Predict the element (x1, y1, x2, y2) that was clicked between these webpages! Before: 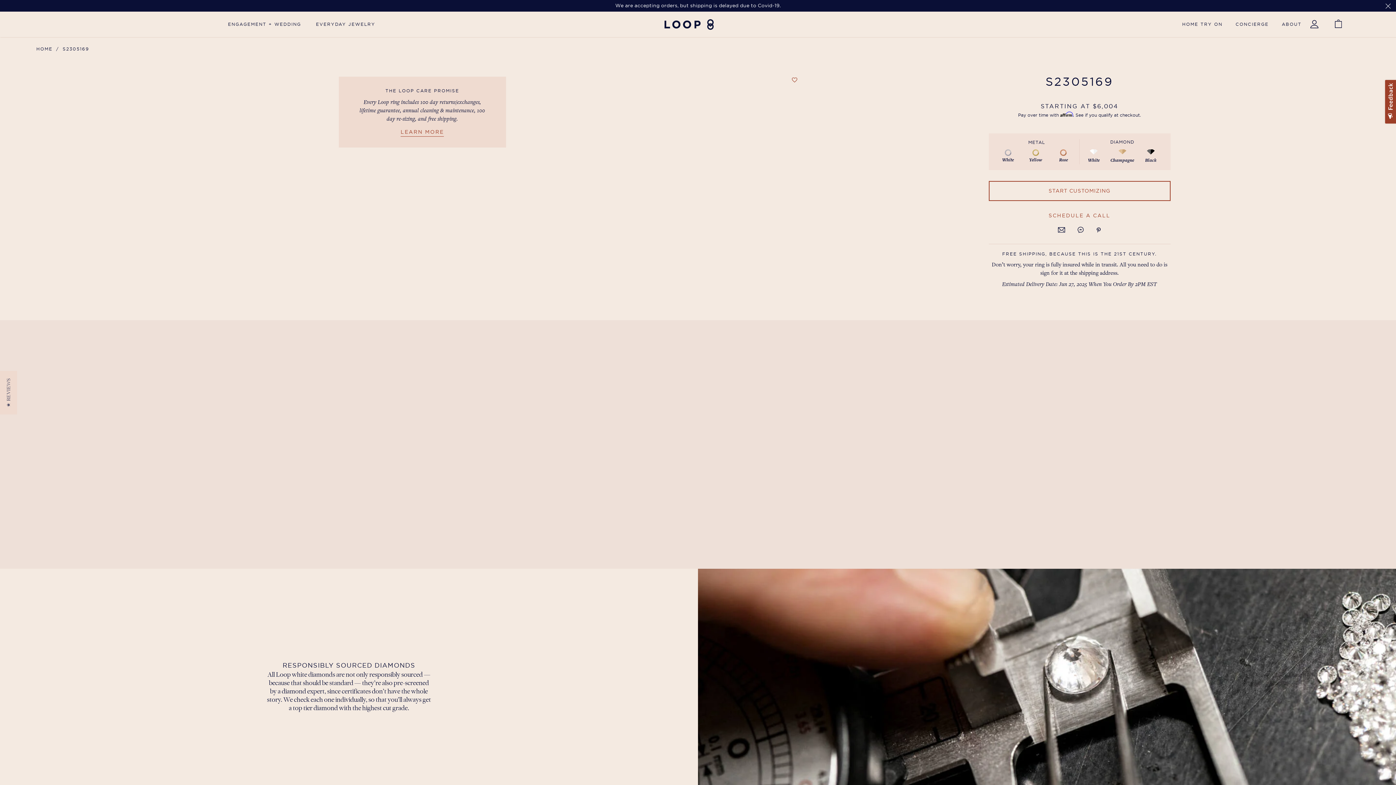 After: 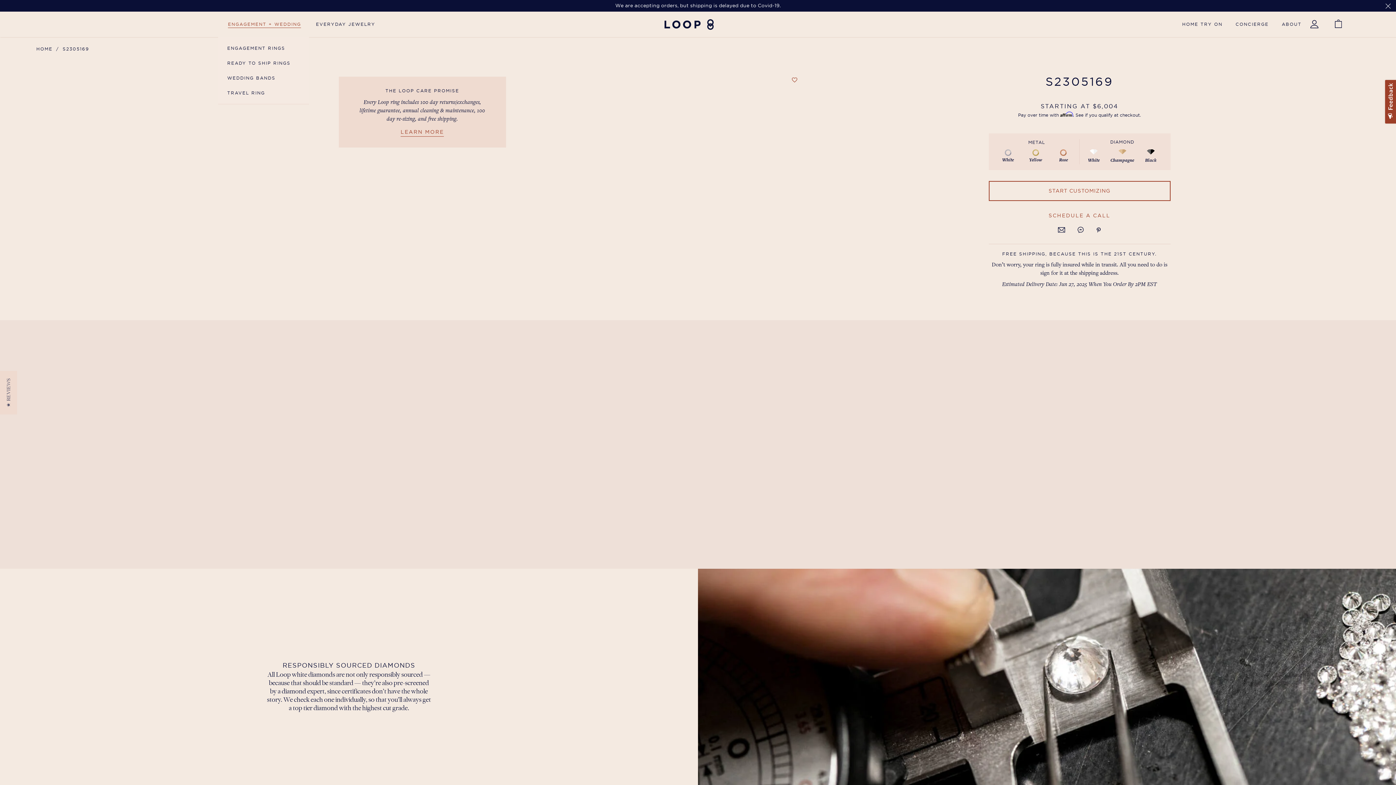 Action: label: ENGAGEMENT + WEDDING bbox: (228, 11, 301, 37)